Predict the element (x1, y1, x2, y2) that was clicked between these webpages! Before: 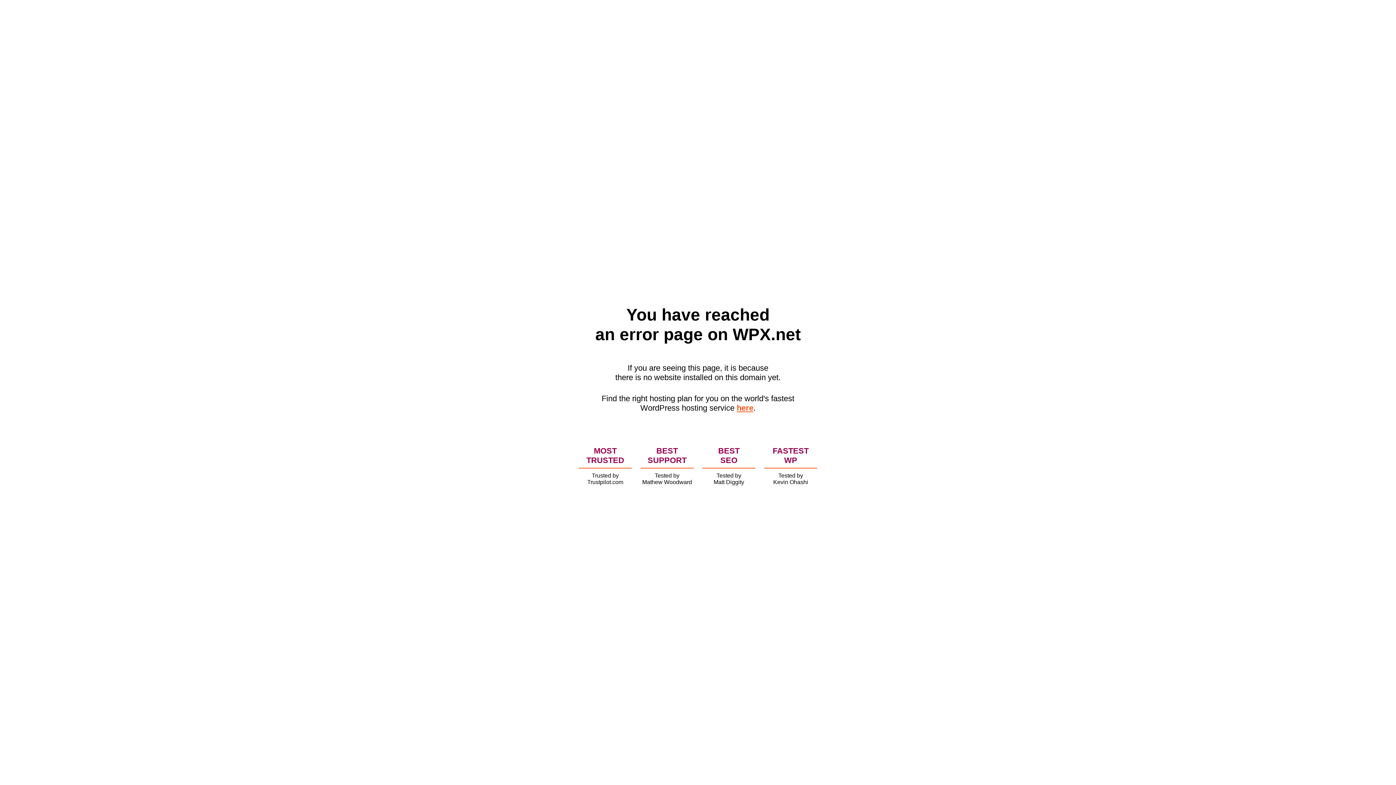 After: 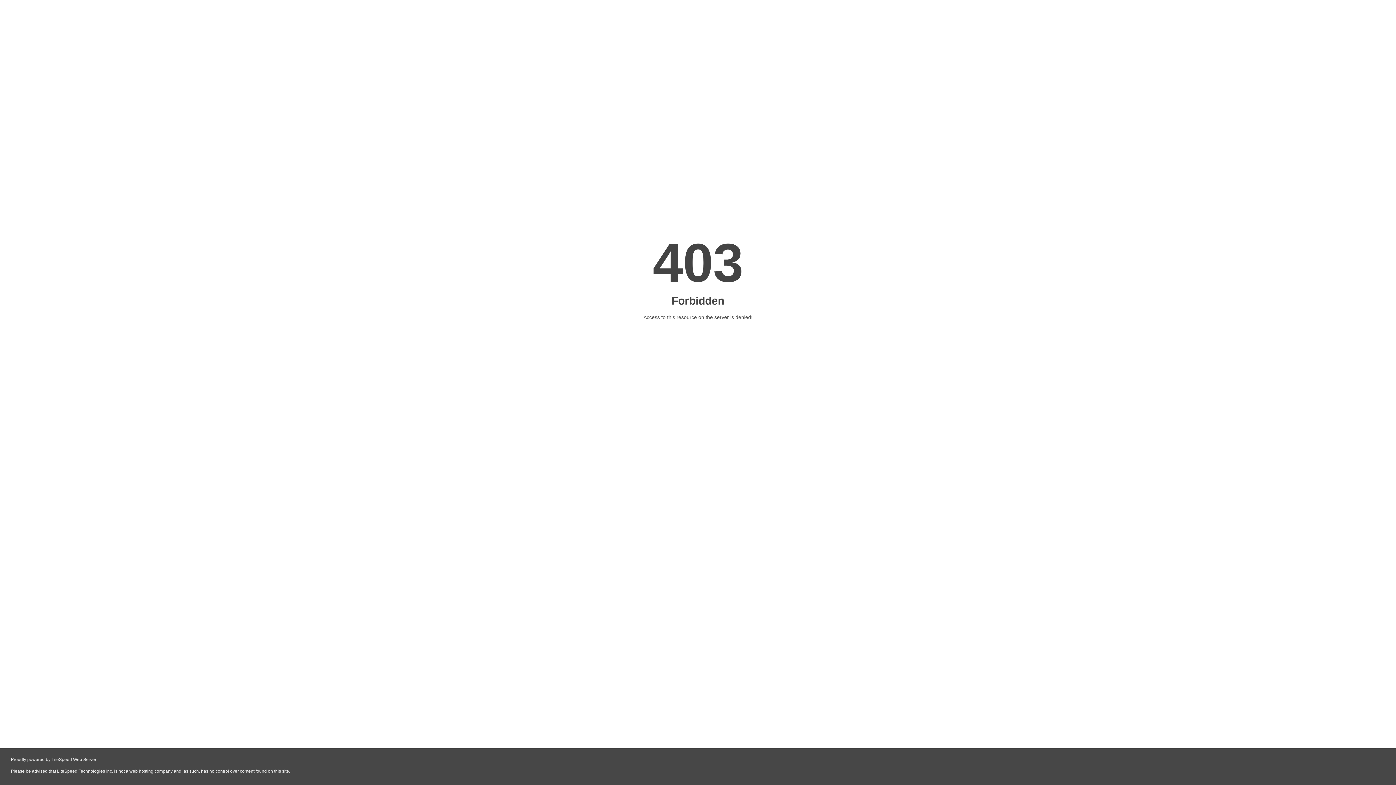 Action: bbox: (736, 403, 753, 412) label: here